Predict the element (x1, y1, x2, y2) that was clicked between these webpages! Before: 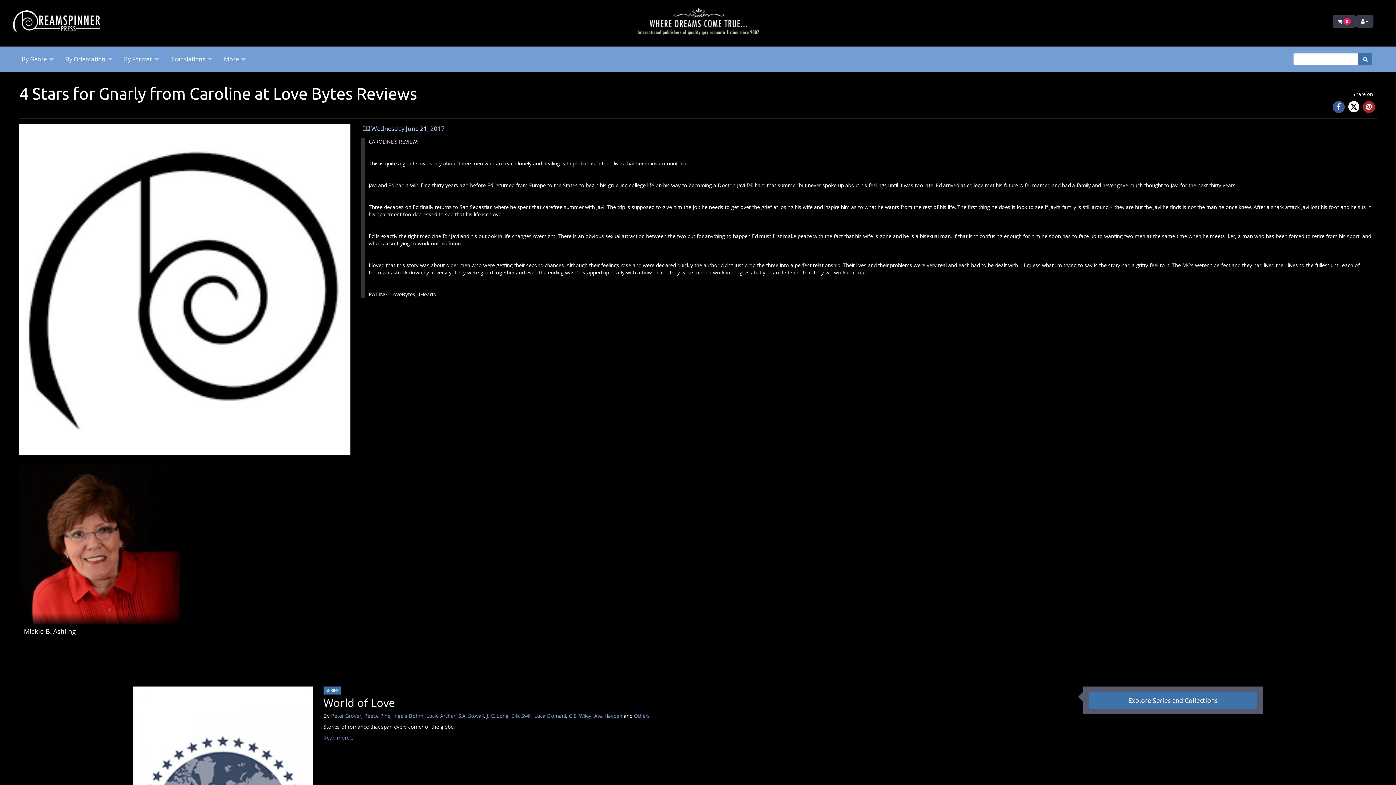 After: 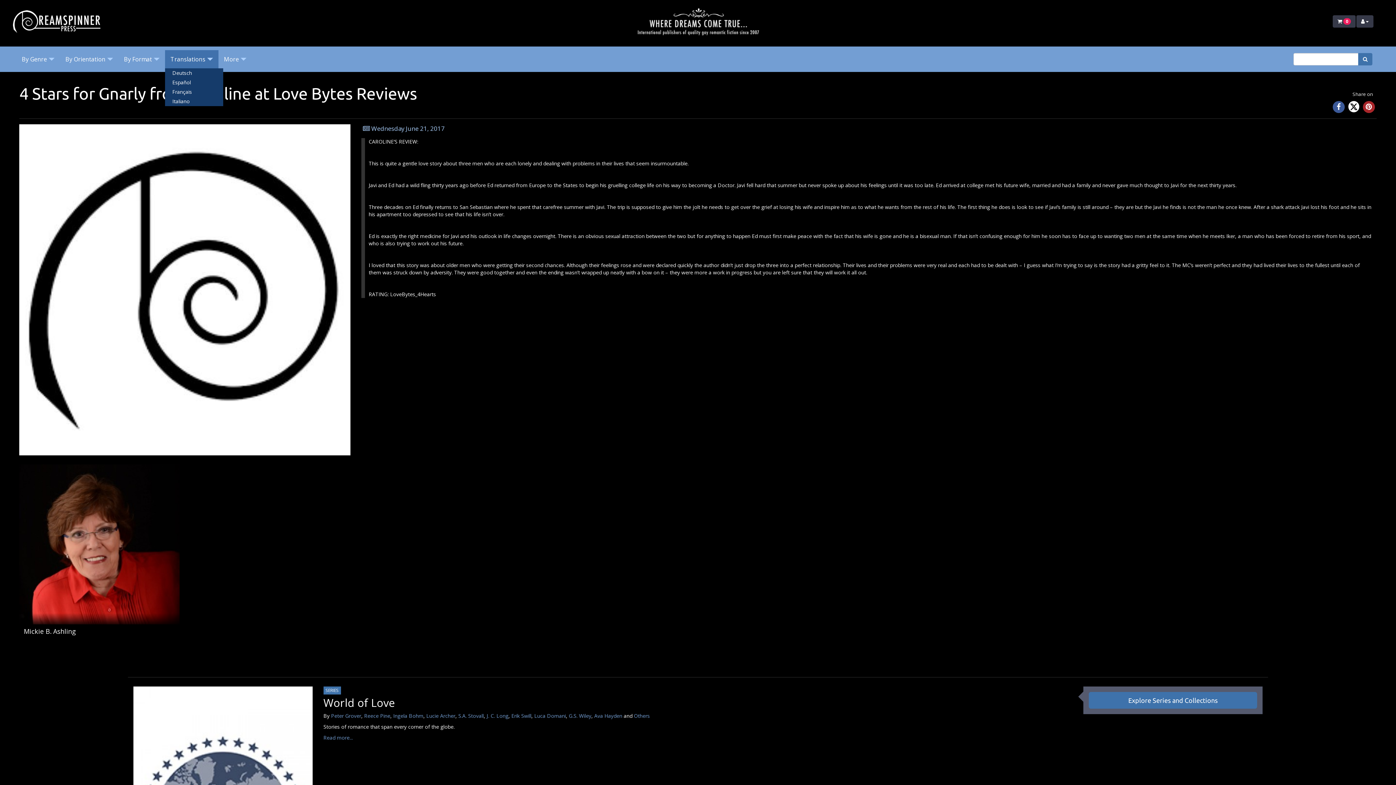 Action: label: Translations bbox: (165, 50, 218, 68)